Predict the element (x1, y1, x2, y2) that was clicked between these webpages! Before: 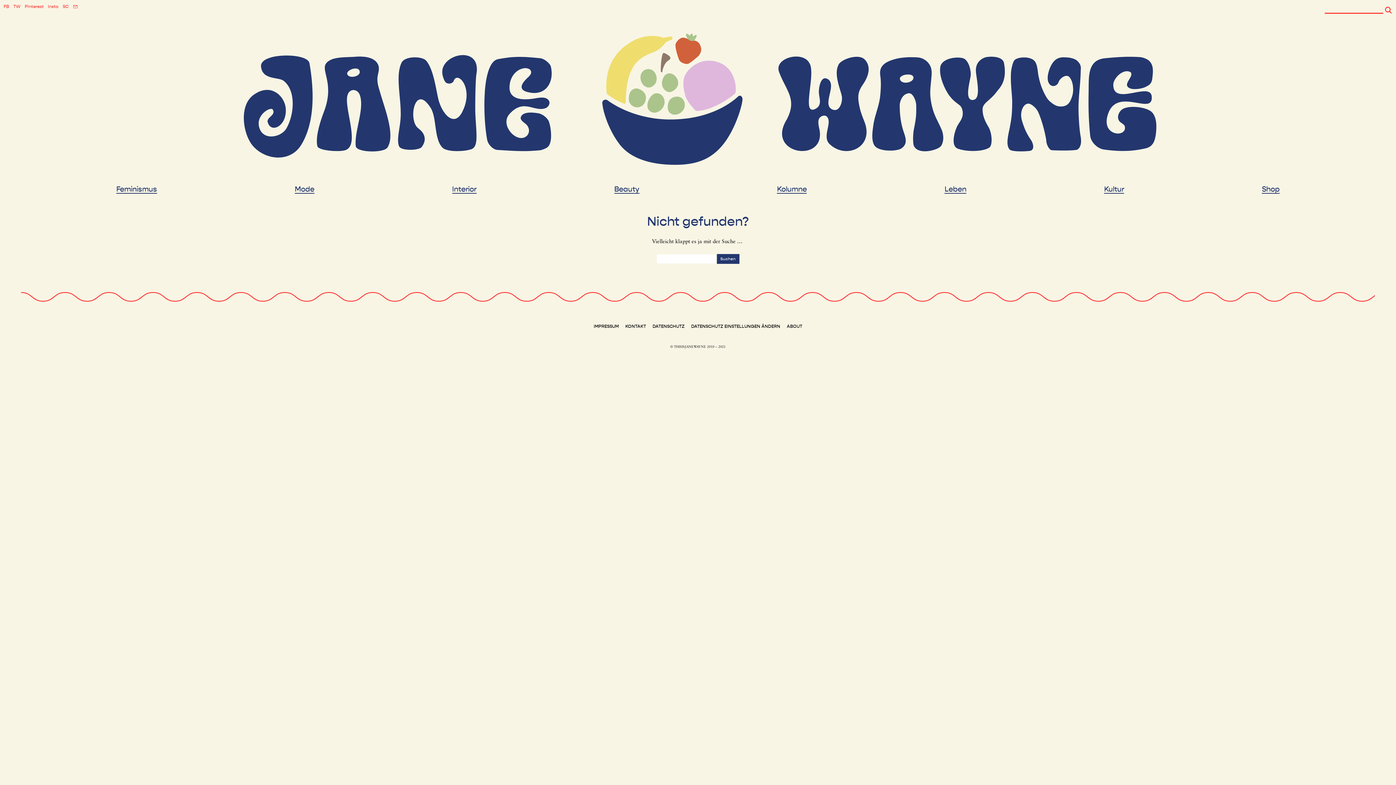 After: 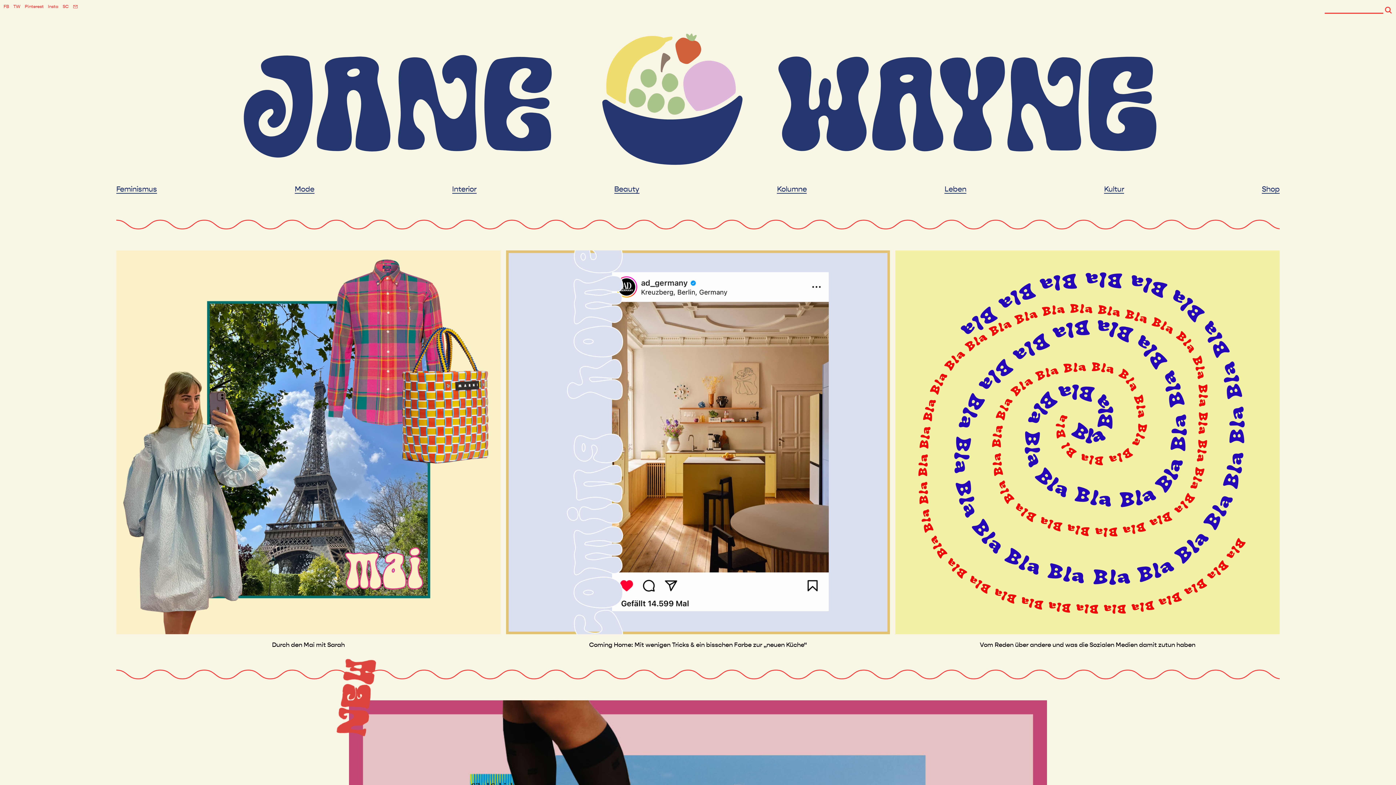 Action: bbox: (232, 26, 1163, 169)